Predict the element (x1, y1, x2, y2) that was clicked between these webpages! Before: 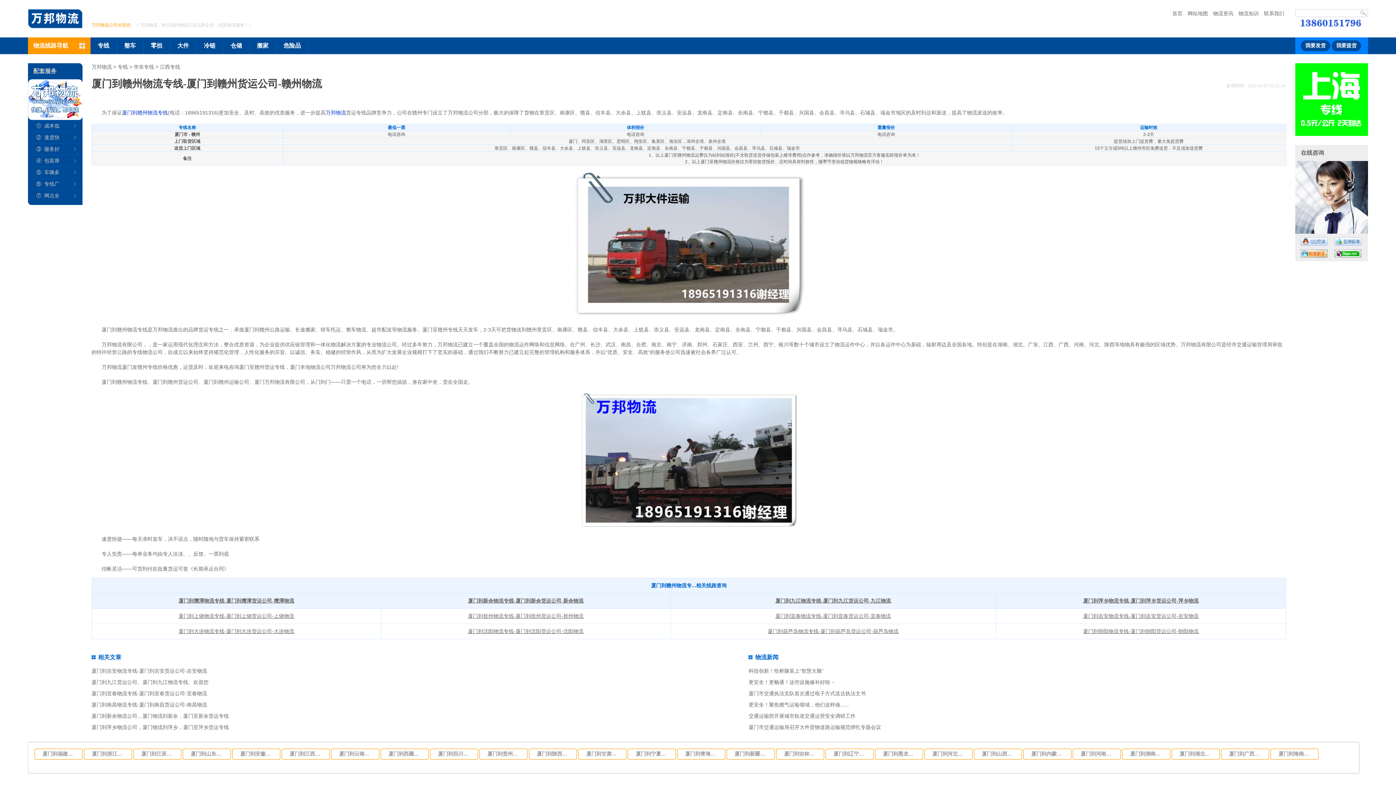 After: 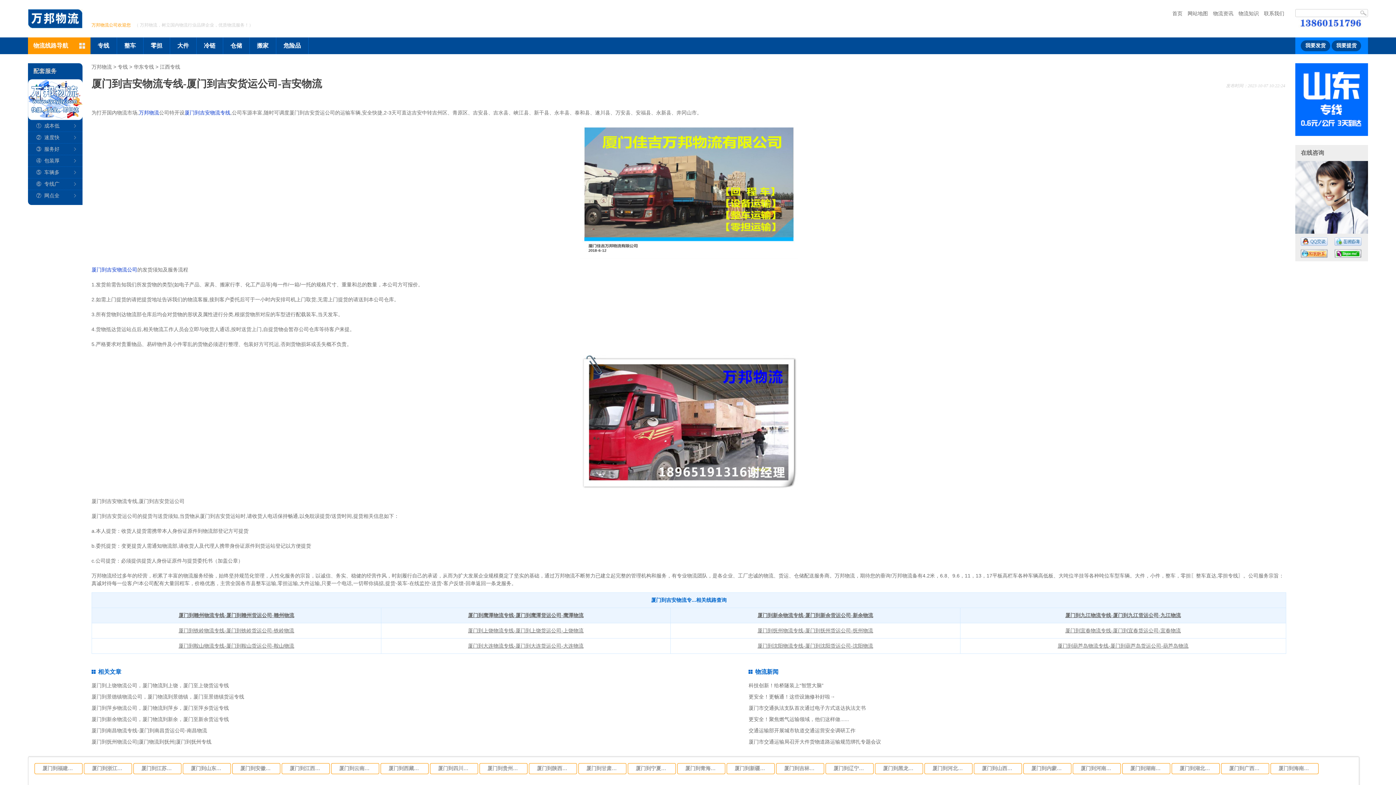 Action: bbox: (1083, 613, 1199, 619) label: 厦门到吉安物流专线-厦门到吉安货运公司-吉安物流